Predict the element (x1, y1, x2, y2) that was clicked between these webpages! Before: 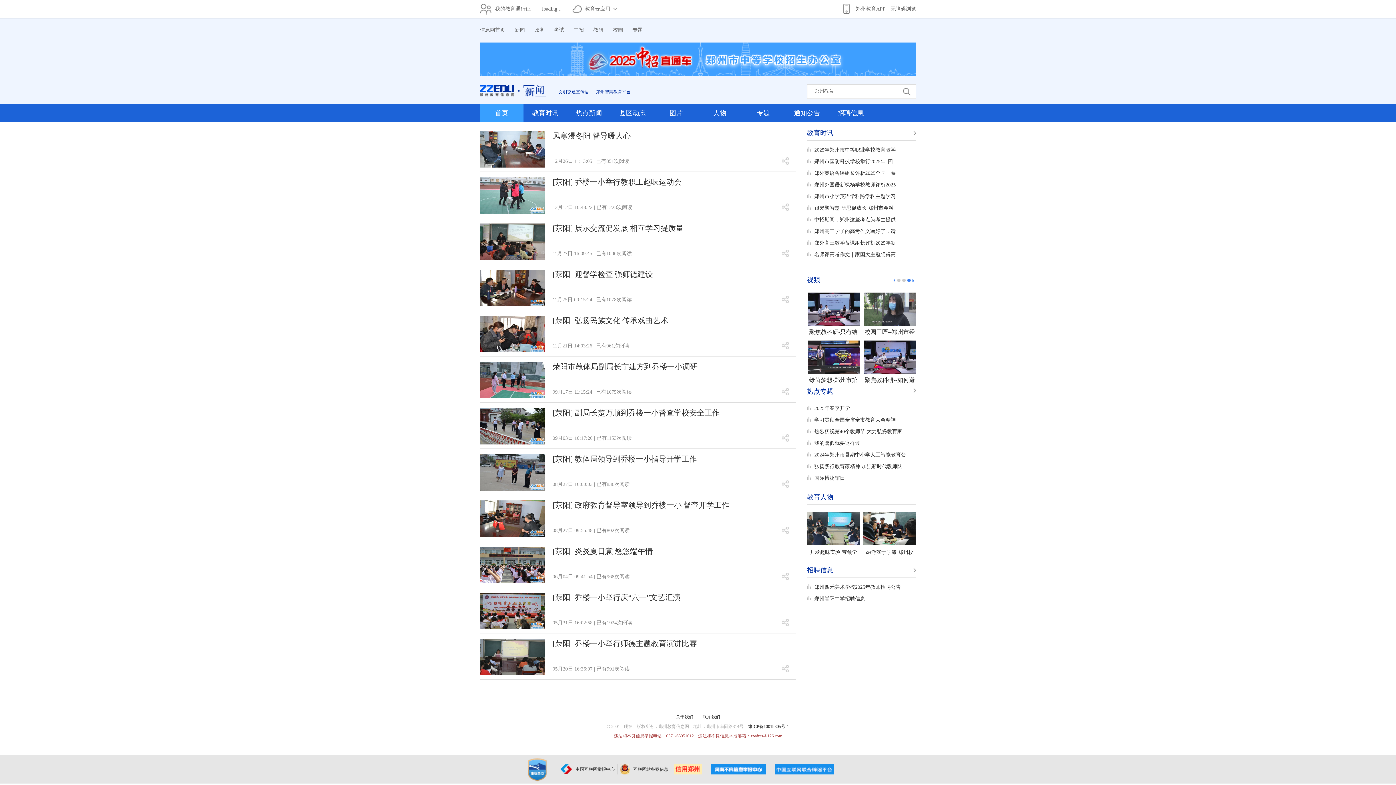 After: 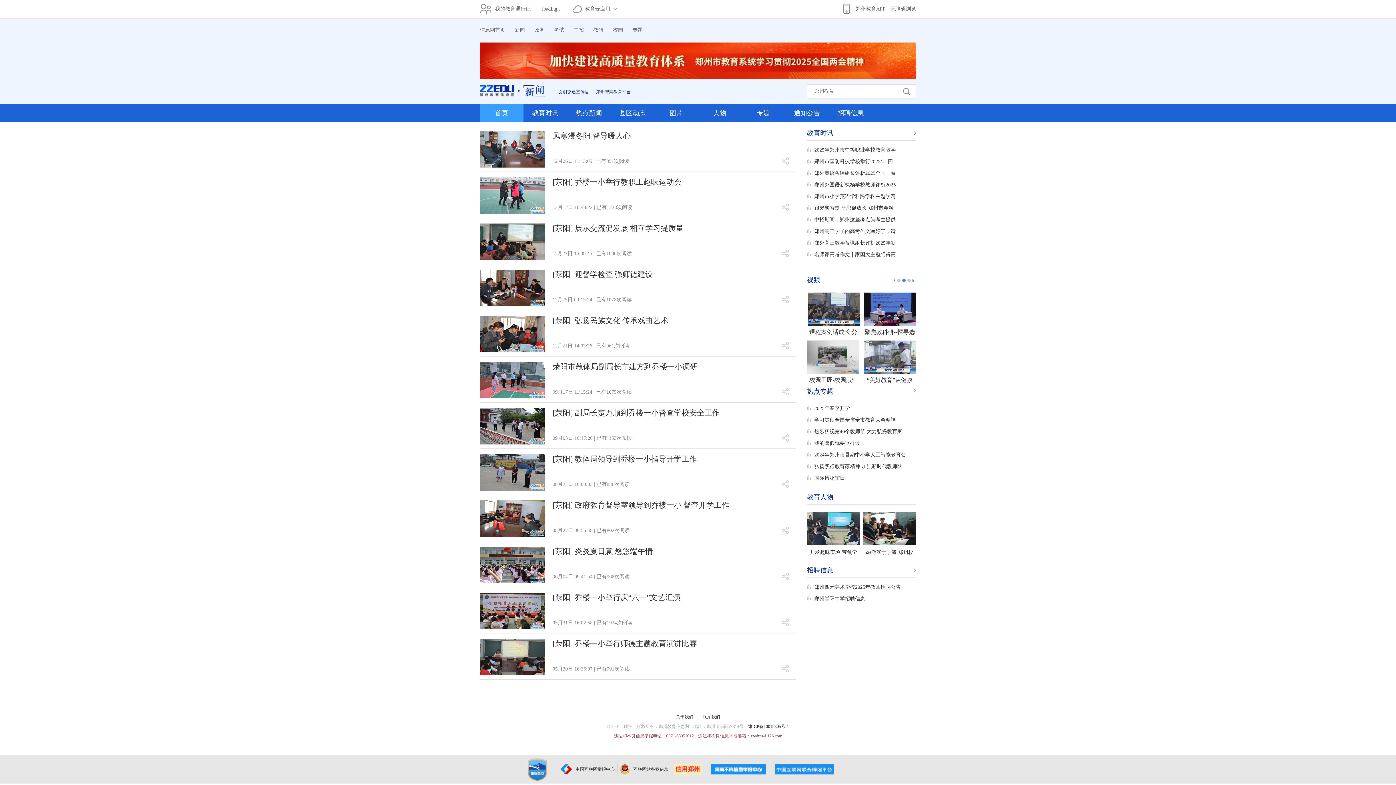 Action: bbox: (807, 340, 860, 374)